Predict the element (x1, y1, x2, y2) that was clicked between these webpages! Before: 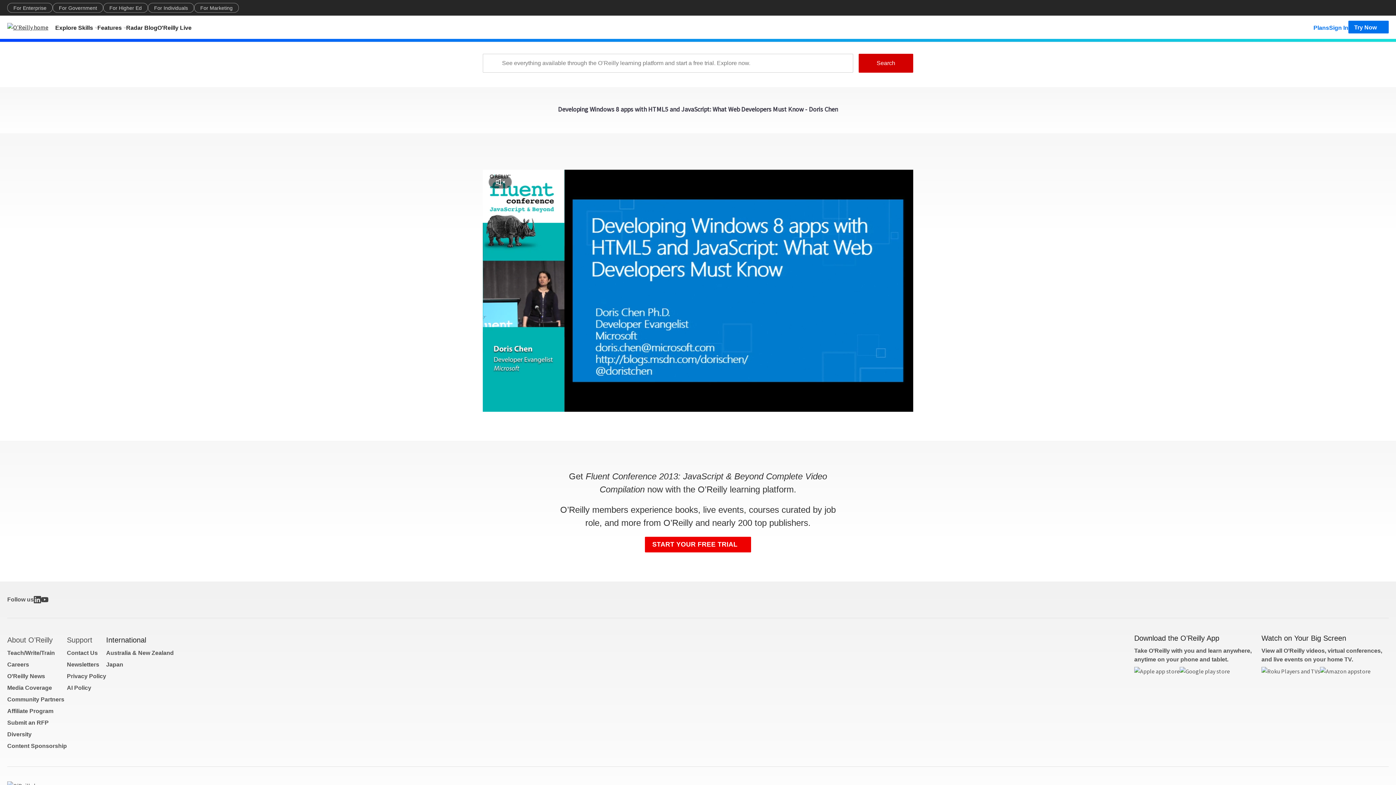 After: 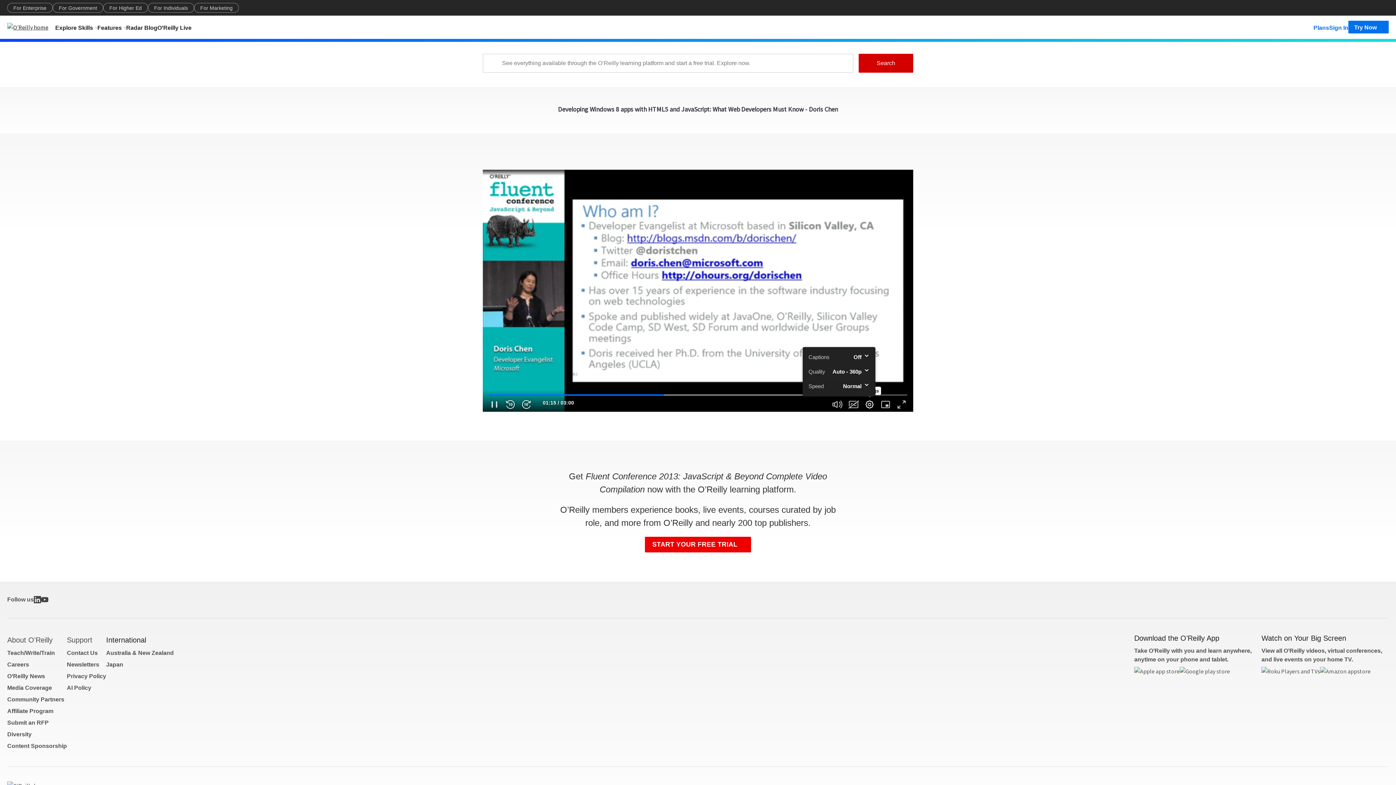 Action: label: Settings  bbox: (864, 398, 875, 410)